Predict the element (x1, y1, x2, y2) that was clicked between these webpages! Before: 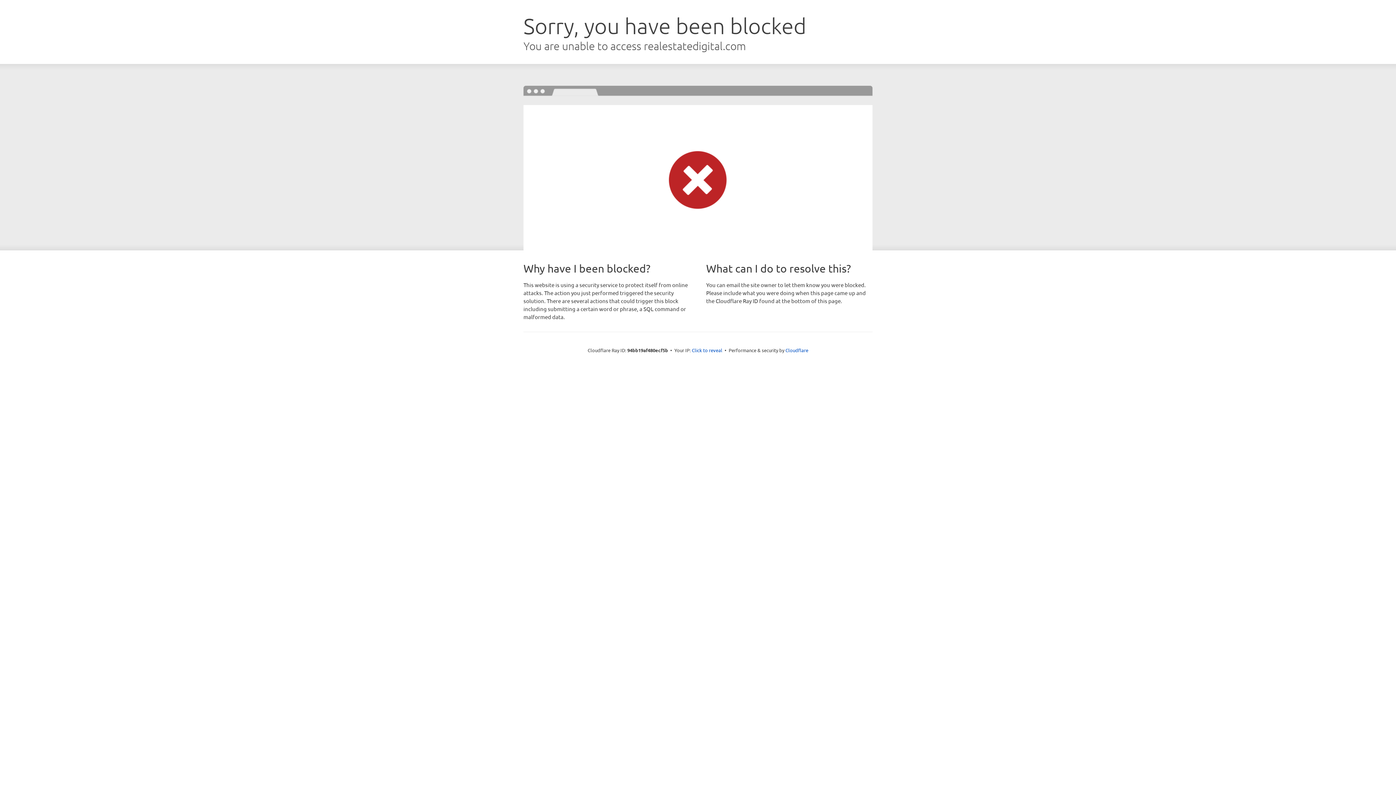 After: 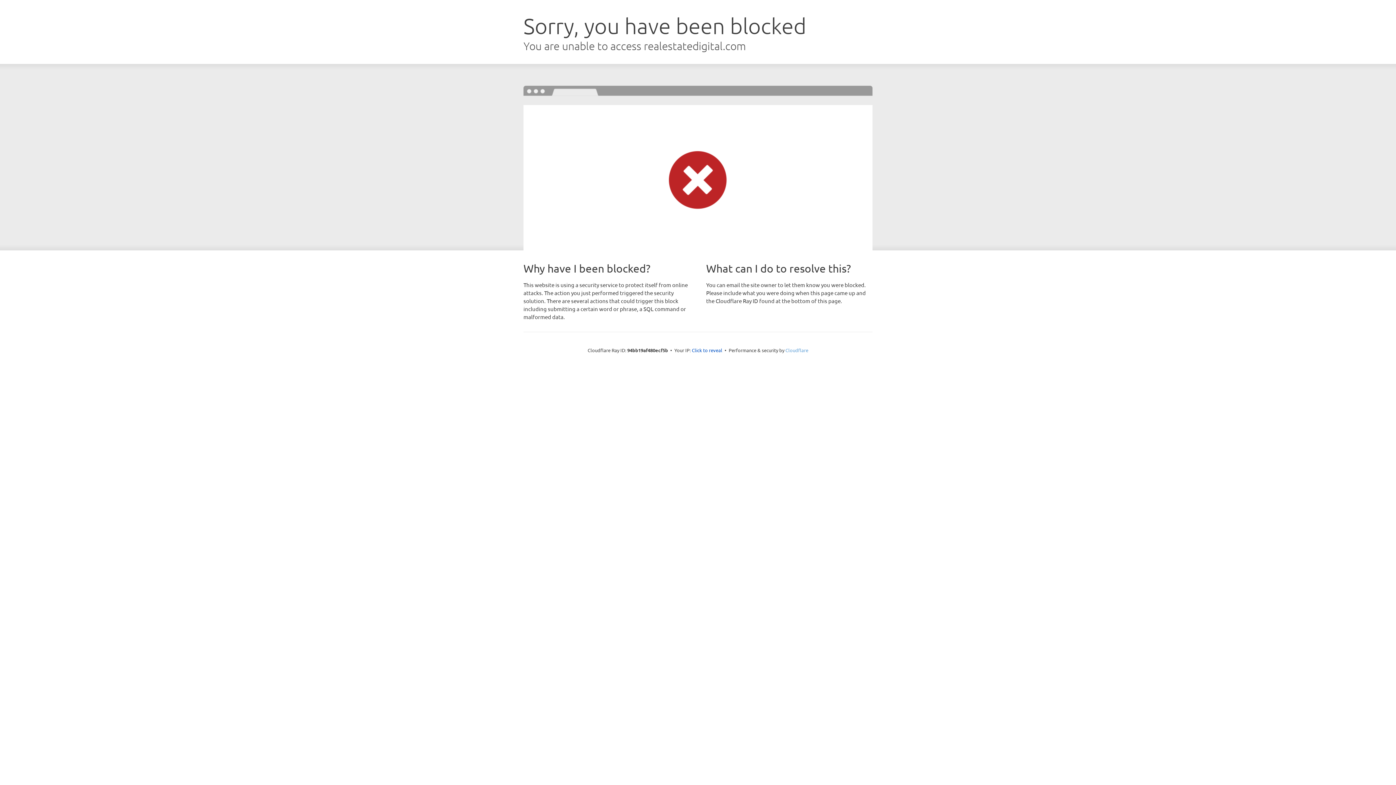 Action: label: Cloudflare bbox: (785, 347, 808, 353)